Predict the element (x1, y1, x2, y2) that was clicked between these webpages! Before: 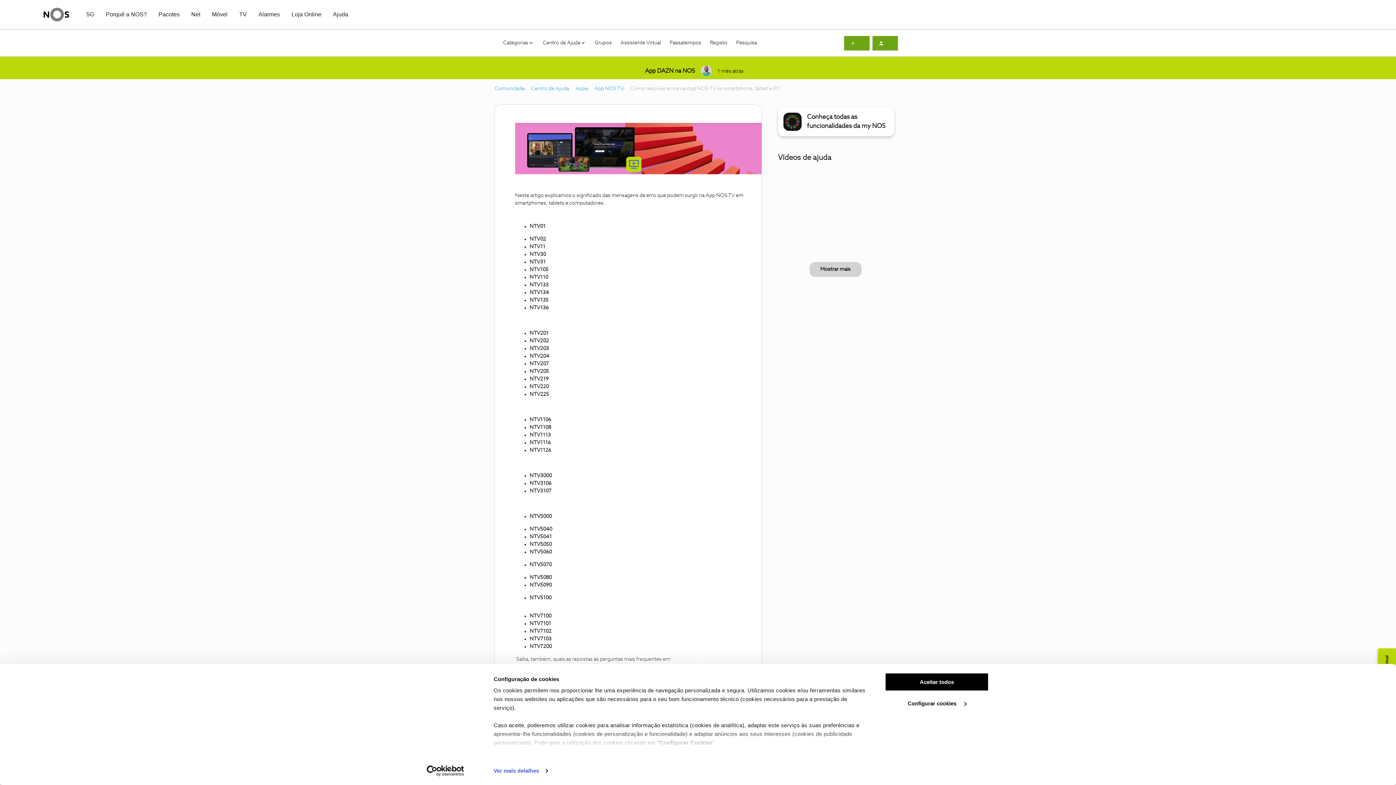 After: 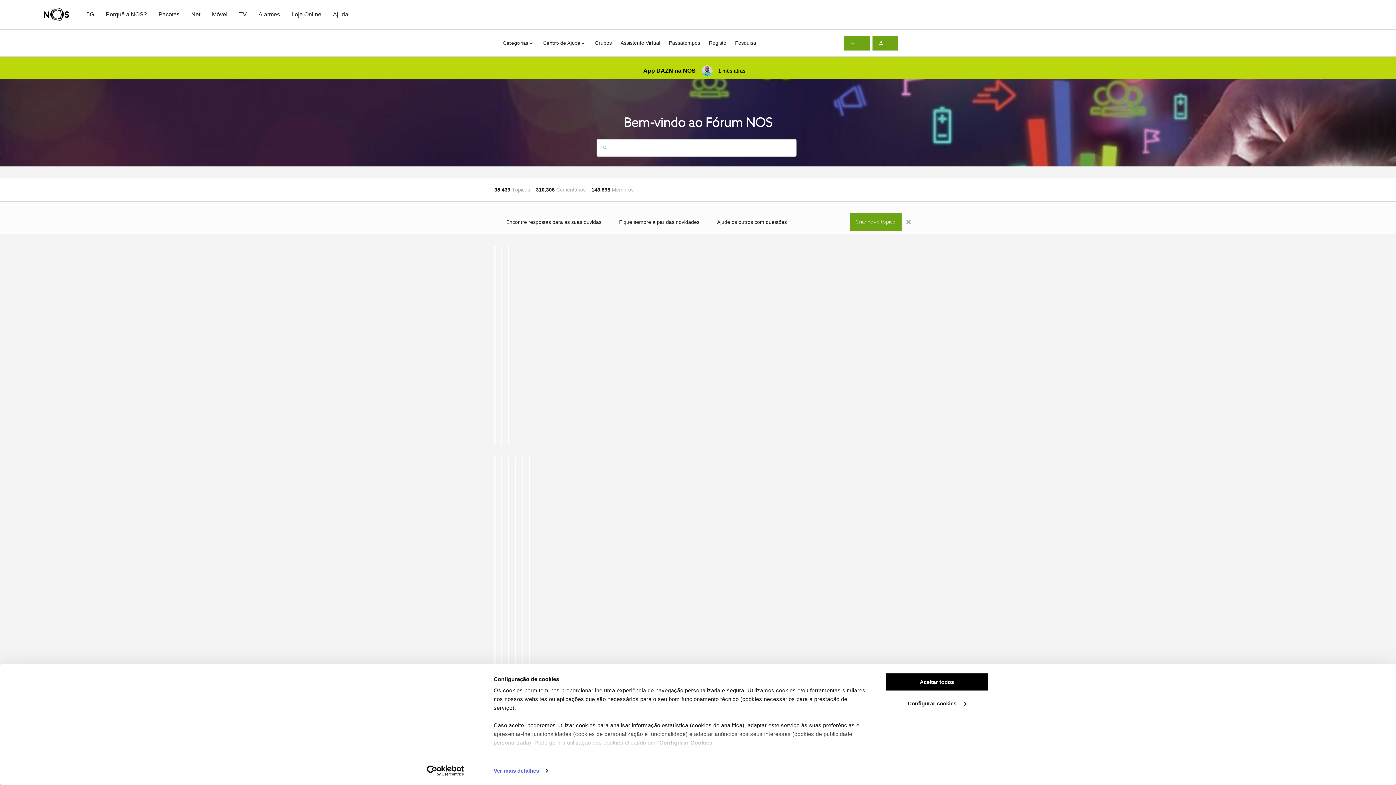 Action: bbox: (43, 7, 69, 21)